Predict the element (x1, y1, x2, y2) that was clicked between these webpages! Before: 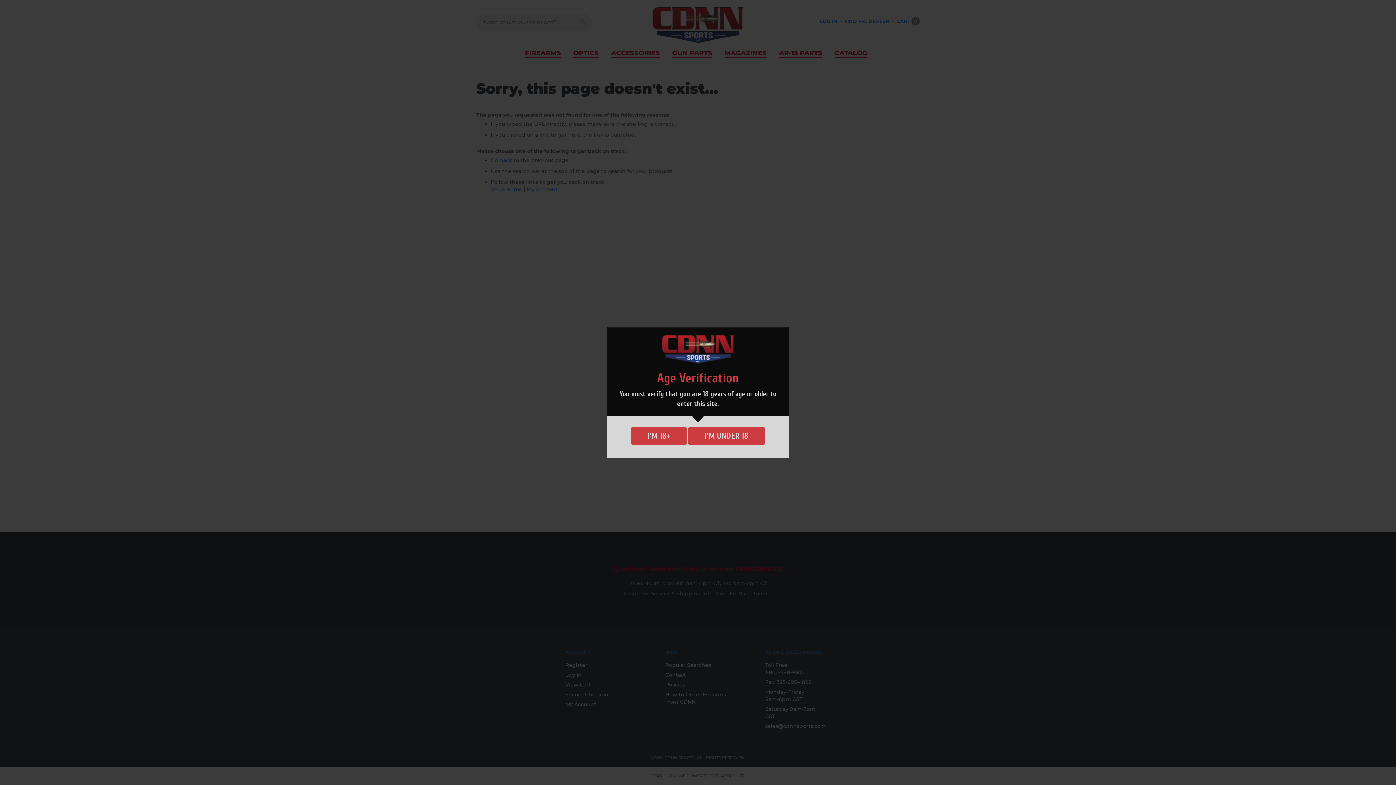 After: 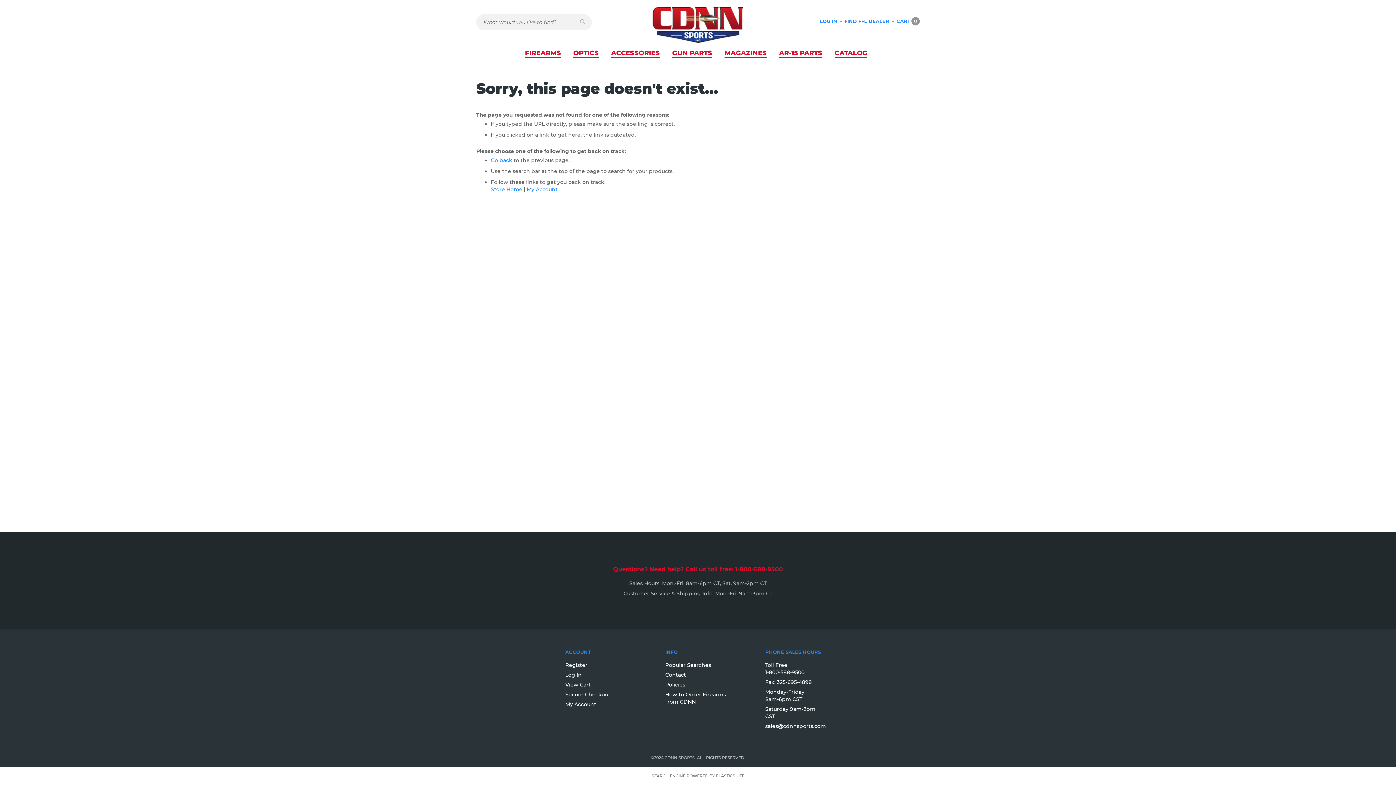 Action: bbox: (631, 426, 686, 445) label: I'M 18+